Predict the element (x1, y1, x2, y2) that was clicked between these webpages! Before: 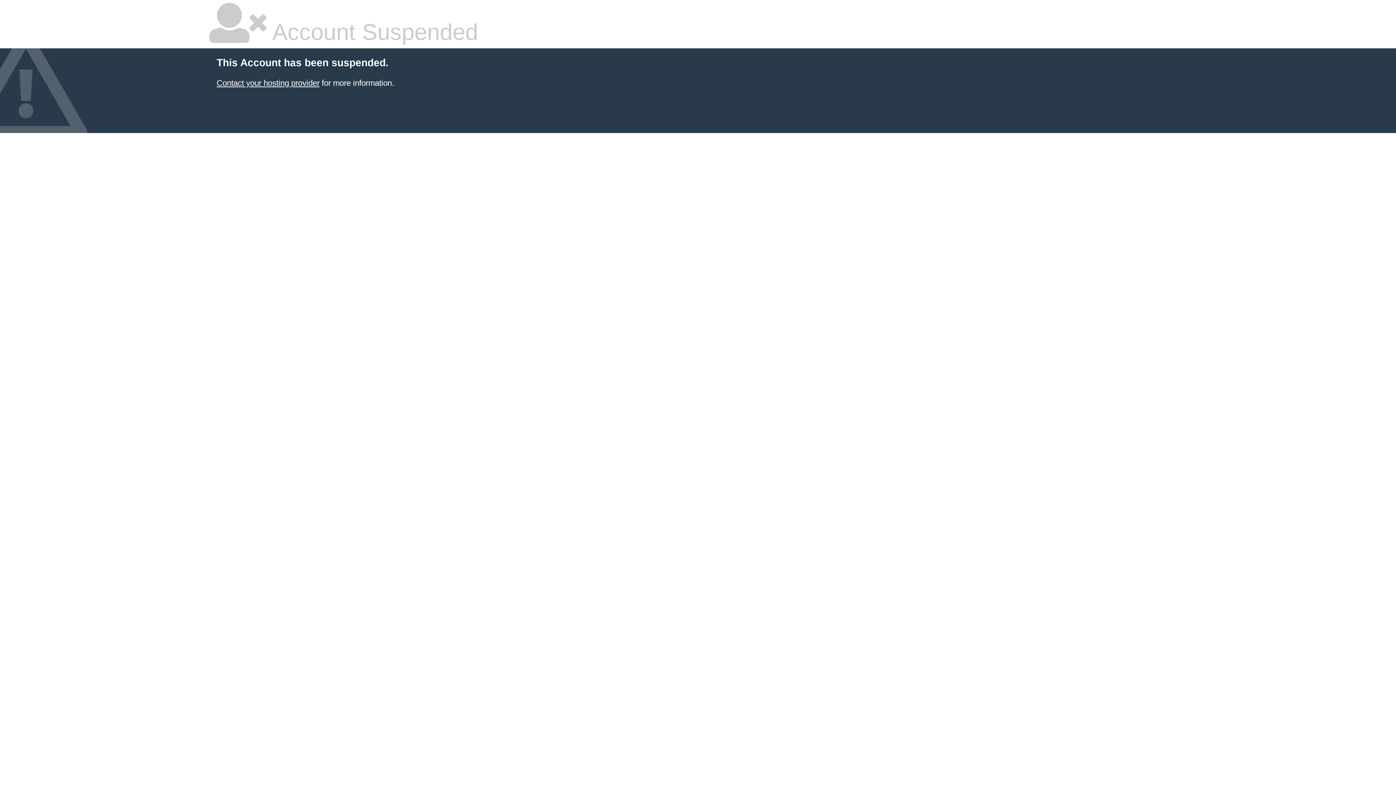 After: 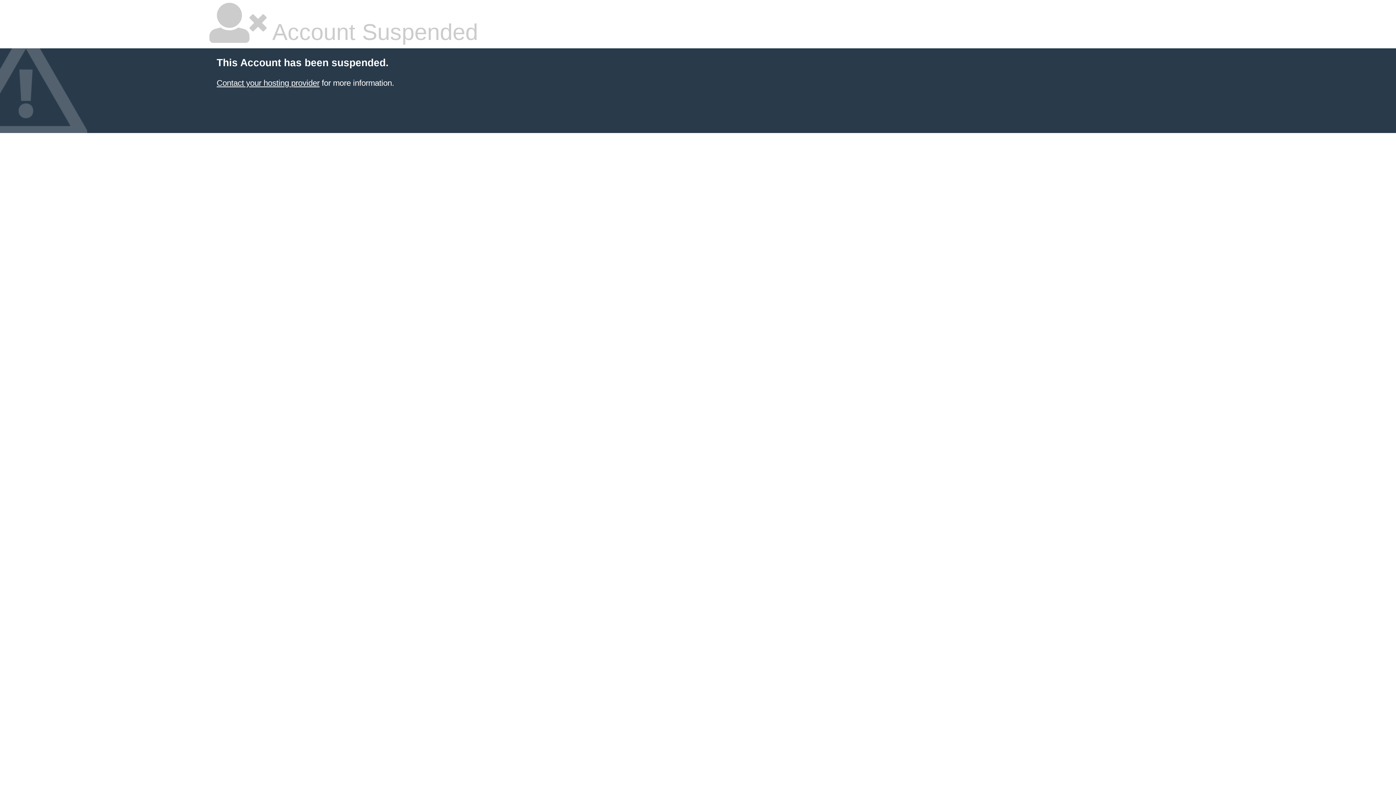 Action: bbox: (216, 78, 319, 87) label: Contact your hosting provider